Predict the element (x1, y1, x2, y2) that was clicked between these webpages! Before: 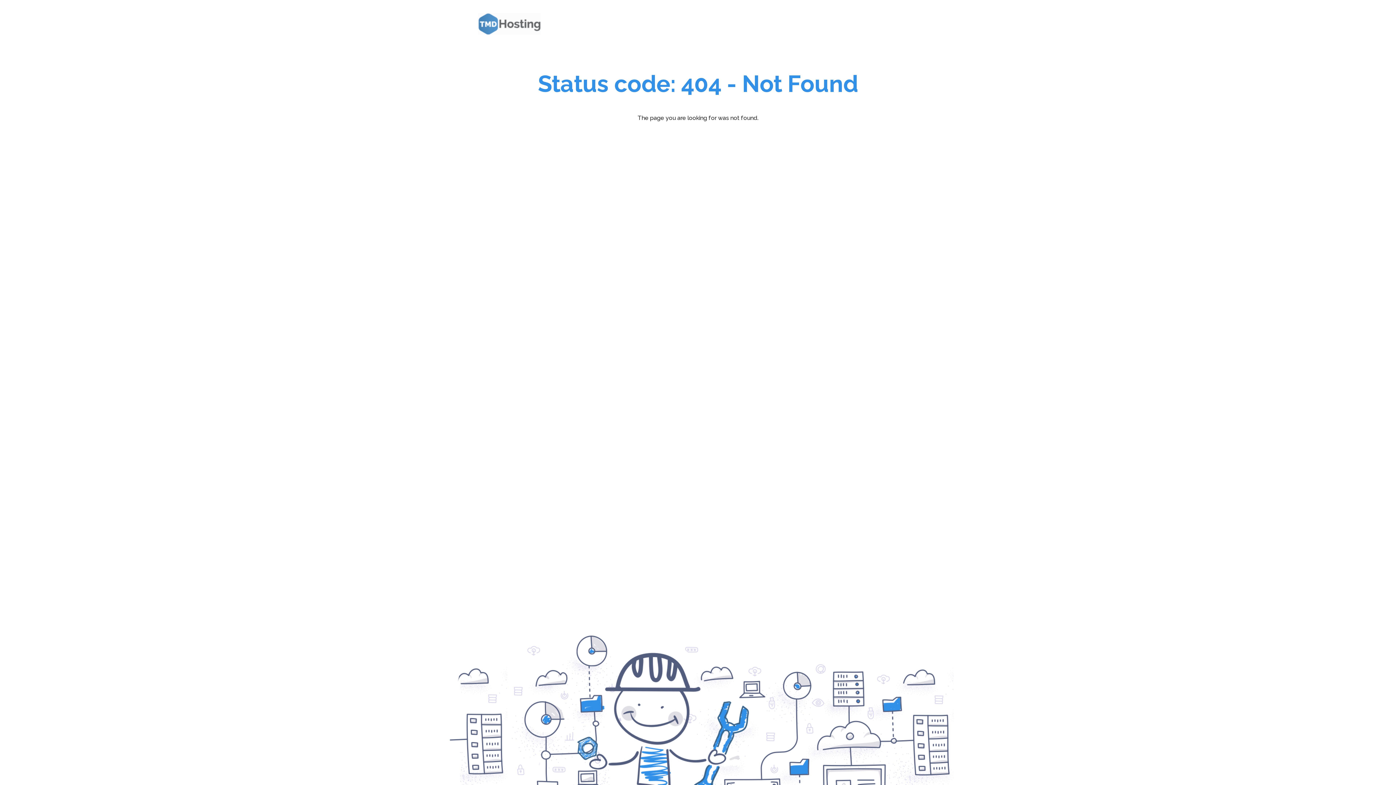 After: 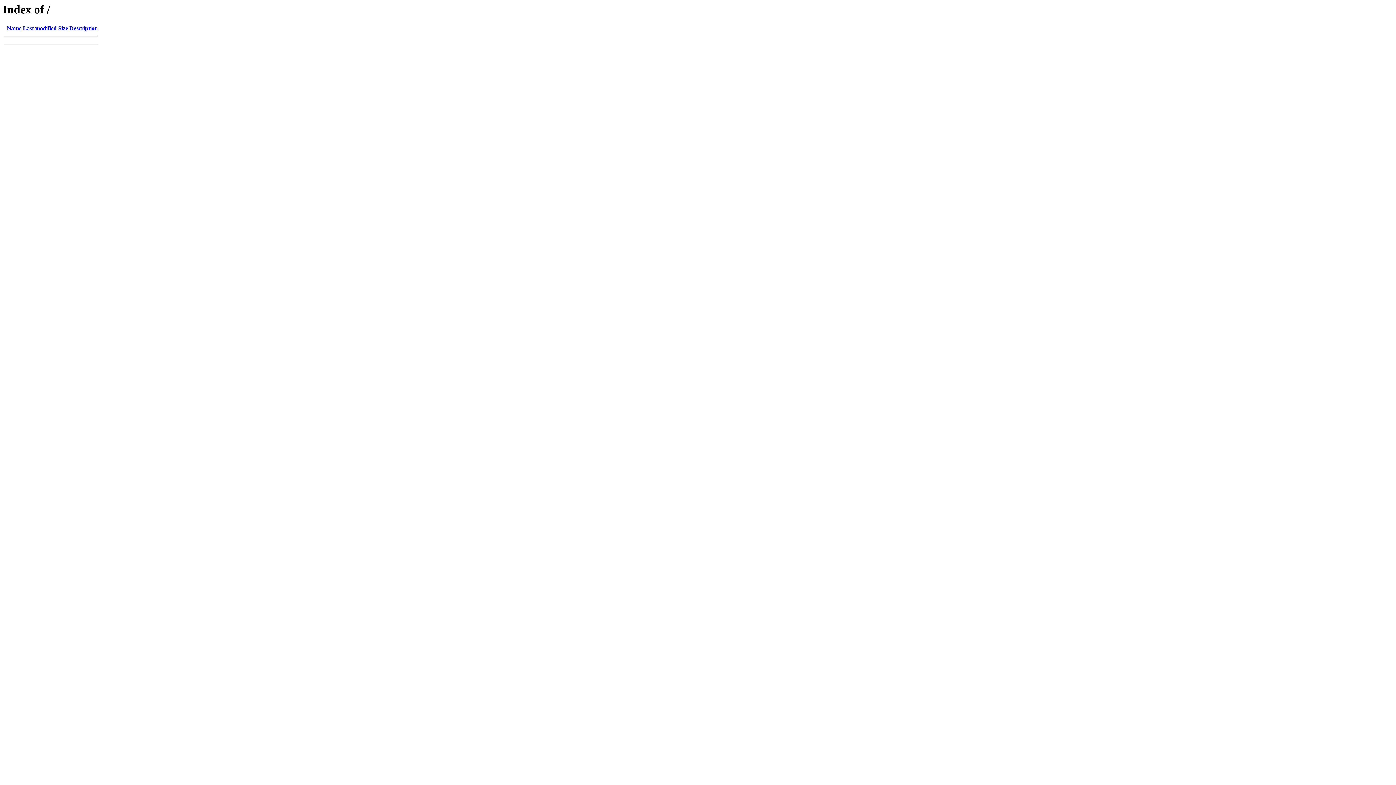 Action: bbox: (472, 7, 550, 40)